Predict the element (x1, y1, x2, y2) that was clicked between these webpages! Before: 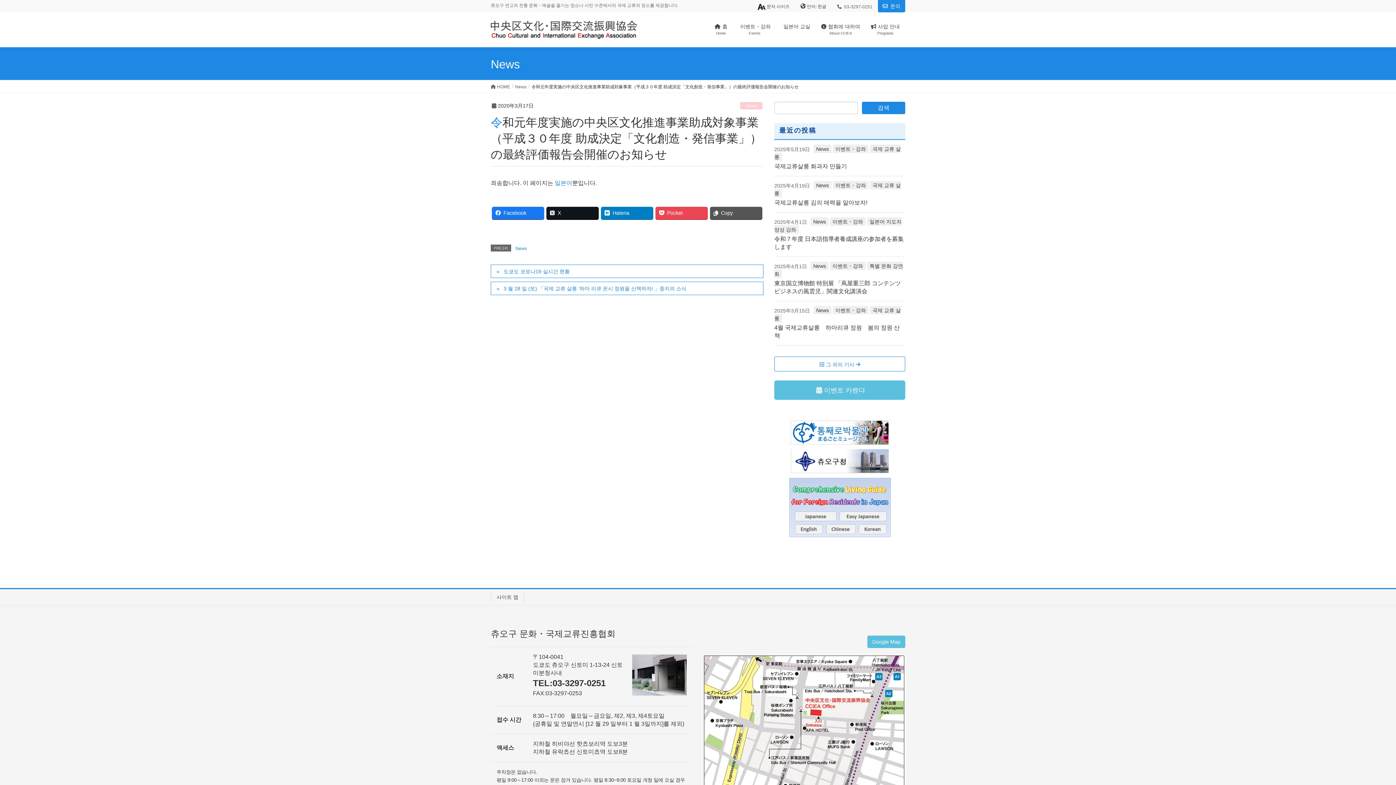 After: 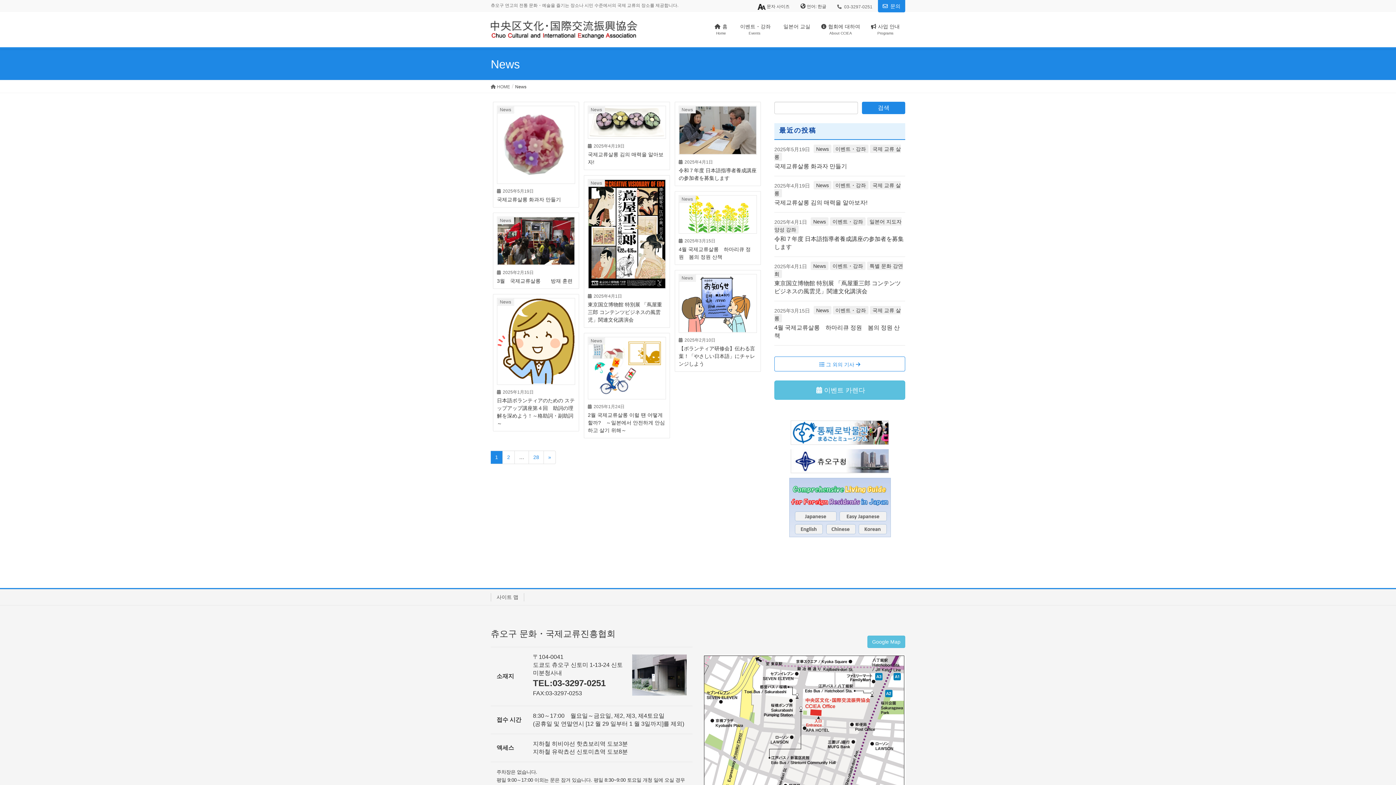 Action: label: News bbox: (813, 180, 831, 189)